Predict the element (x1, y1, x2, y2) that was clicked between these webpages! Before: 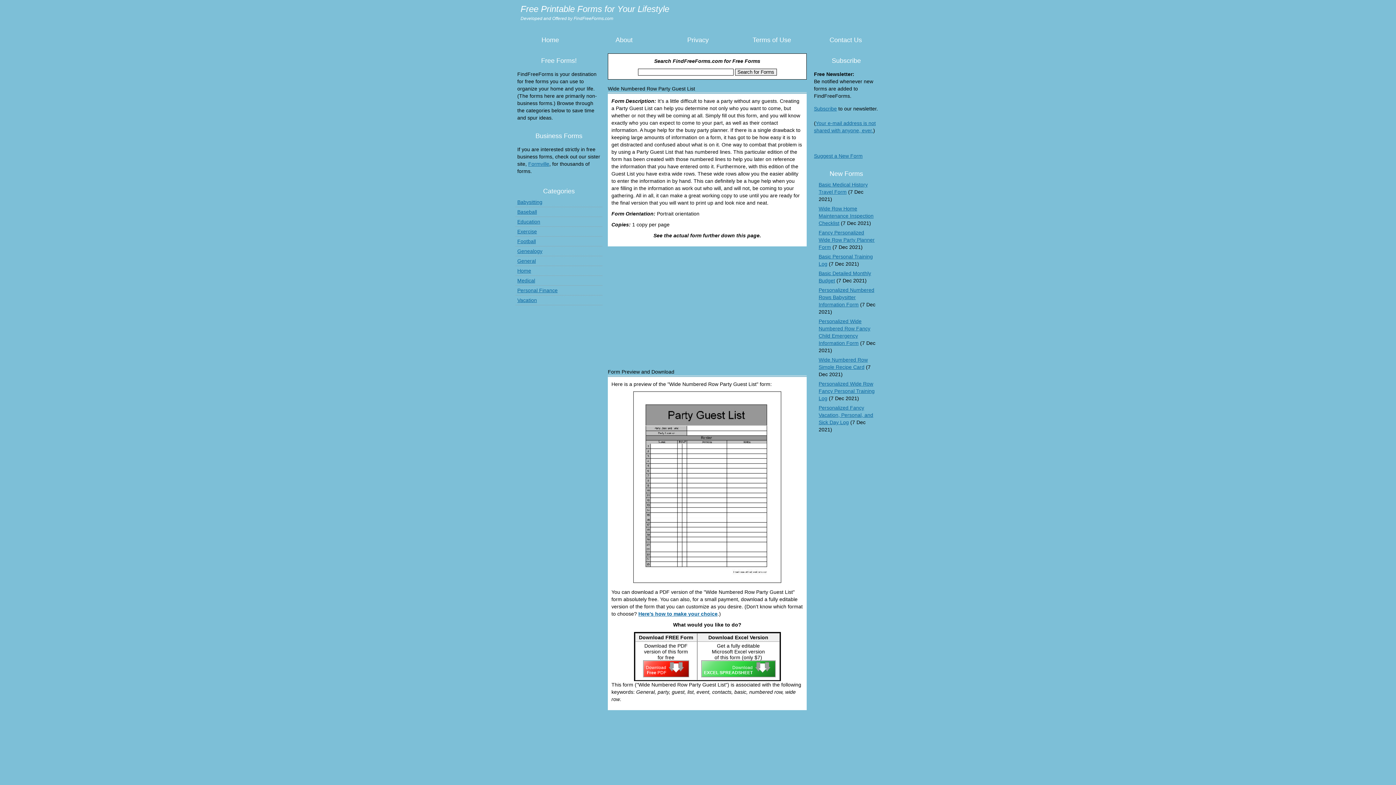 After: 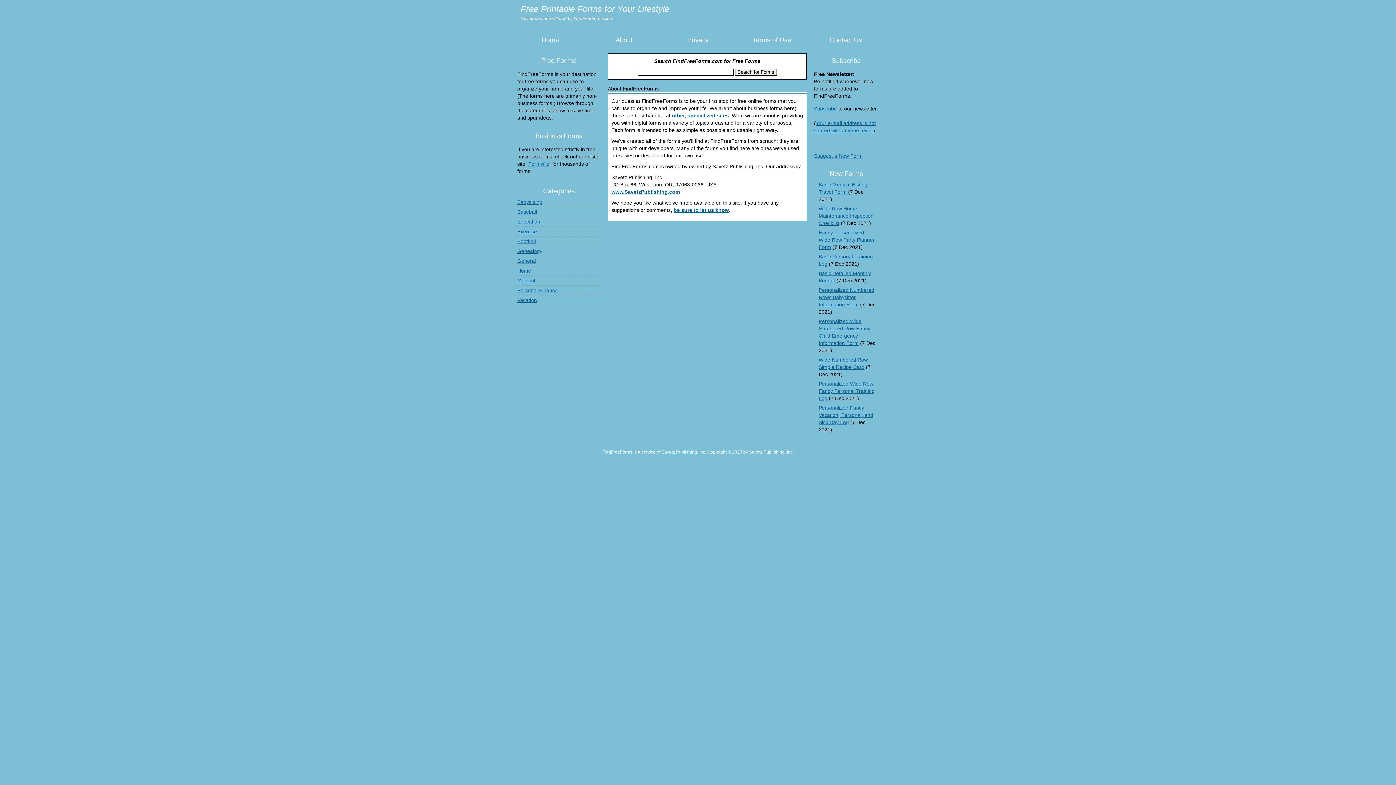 Action: label: About bbox: (587, 29, 661, 49)